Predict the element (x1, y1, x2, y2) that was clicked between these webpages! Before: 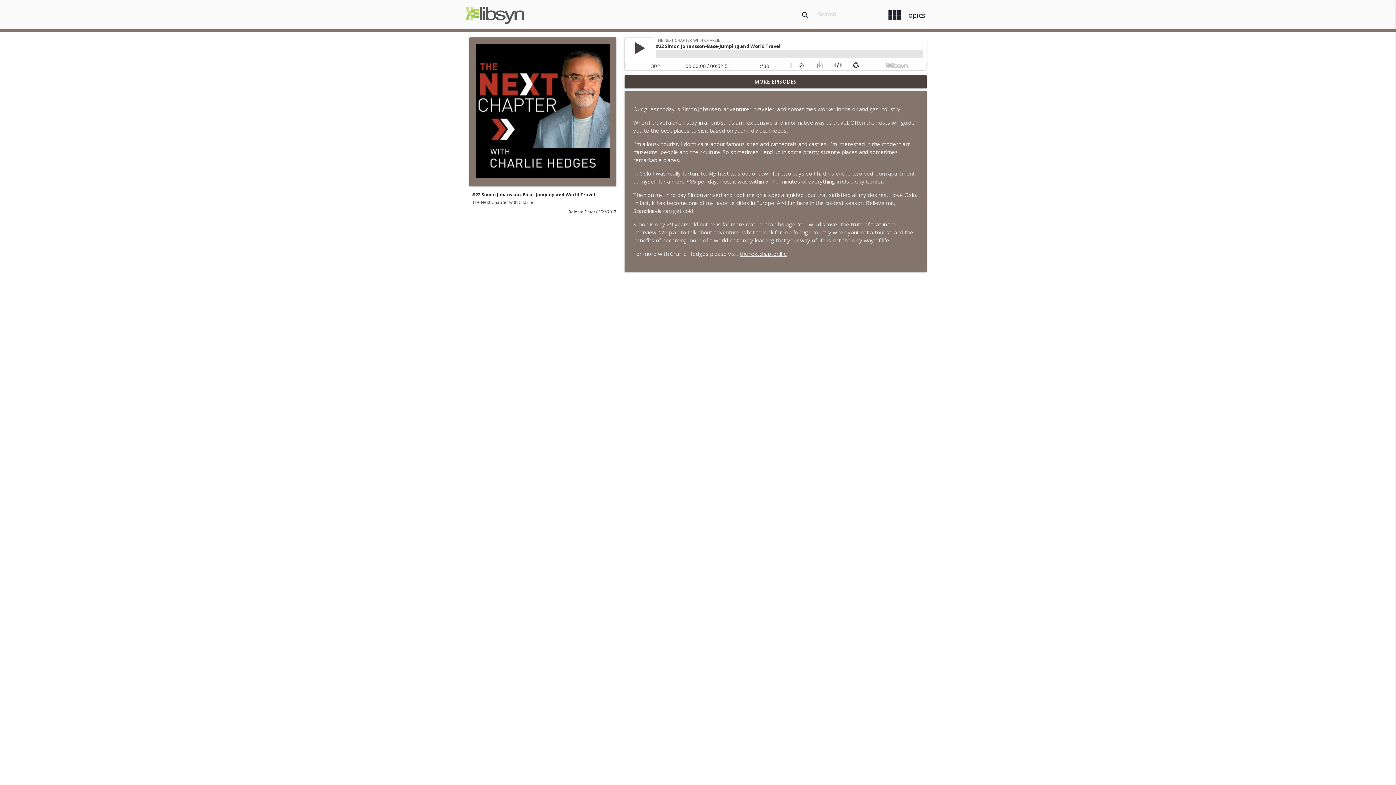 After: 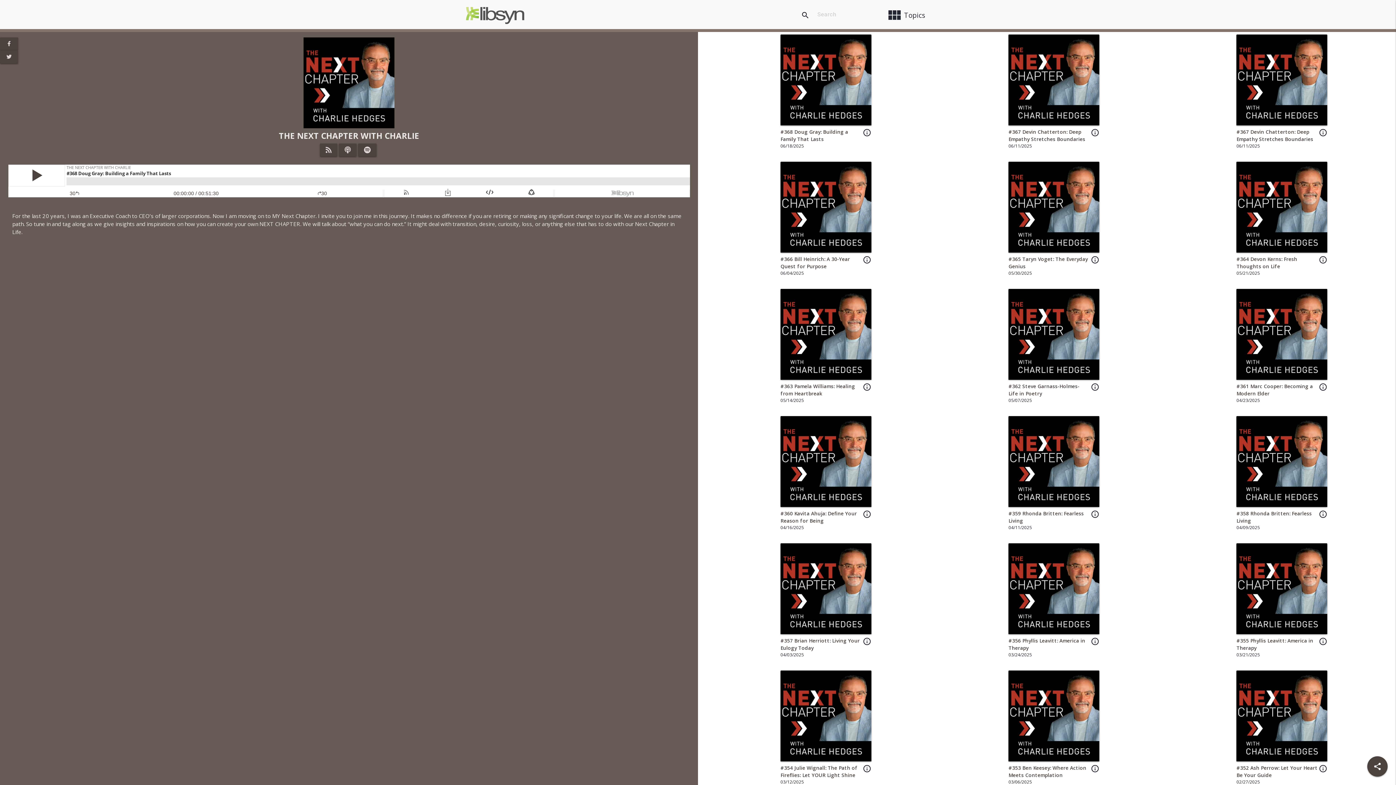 Action: bbox: (469, 178, 616, 185)